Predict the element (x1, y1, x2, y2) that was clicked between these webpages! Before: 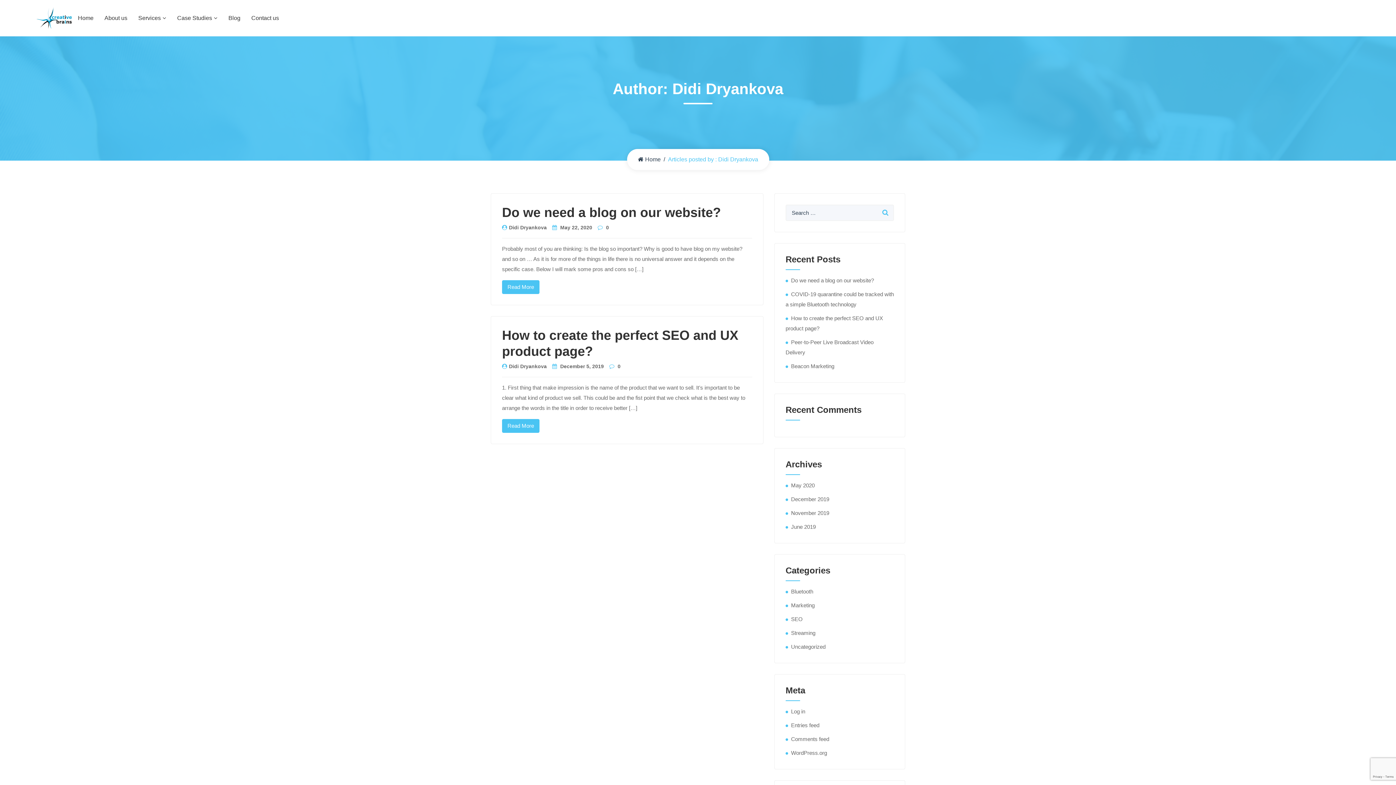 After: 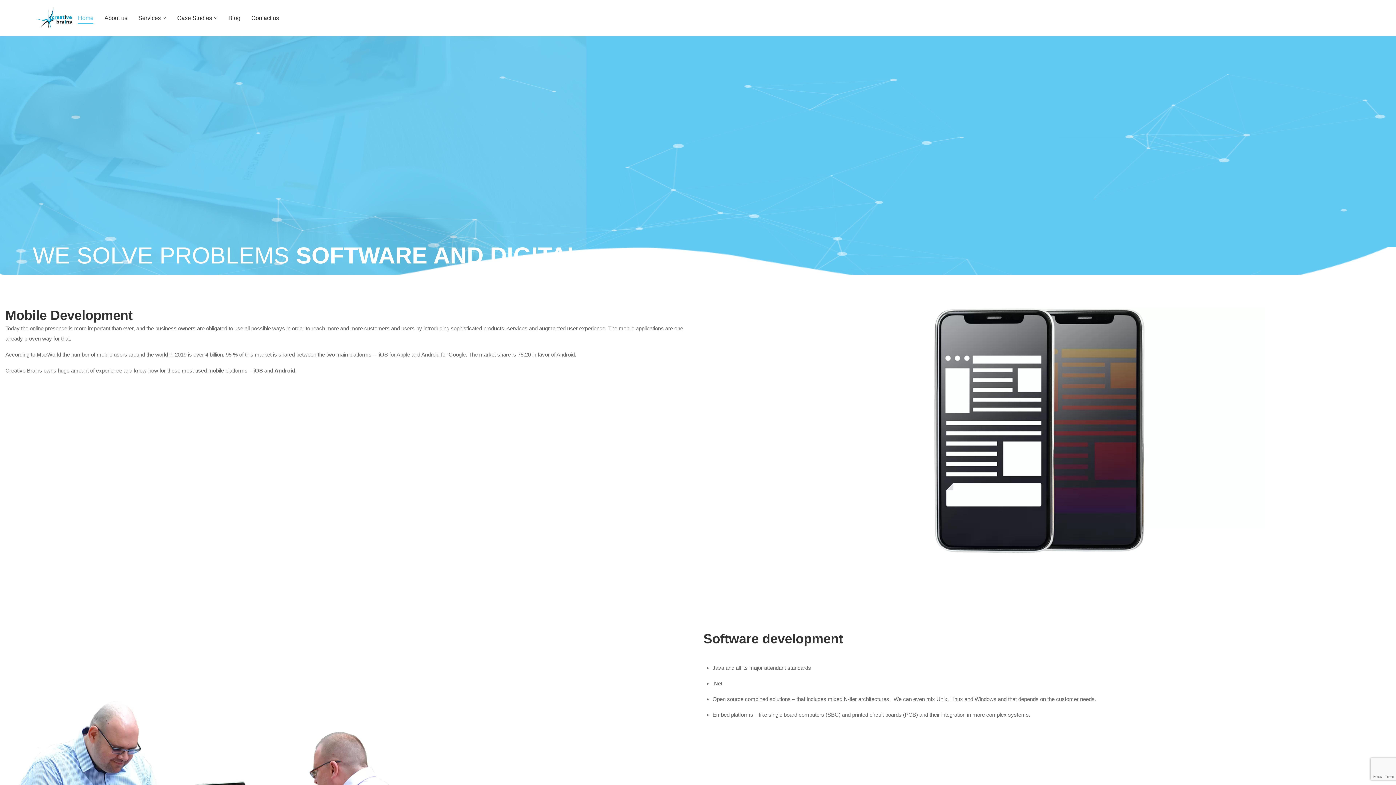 Action: bbox: (77, 14, 93, 21) label: Home